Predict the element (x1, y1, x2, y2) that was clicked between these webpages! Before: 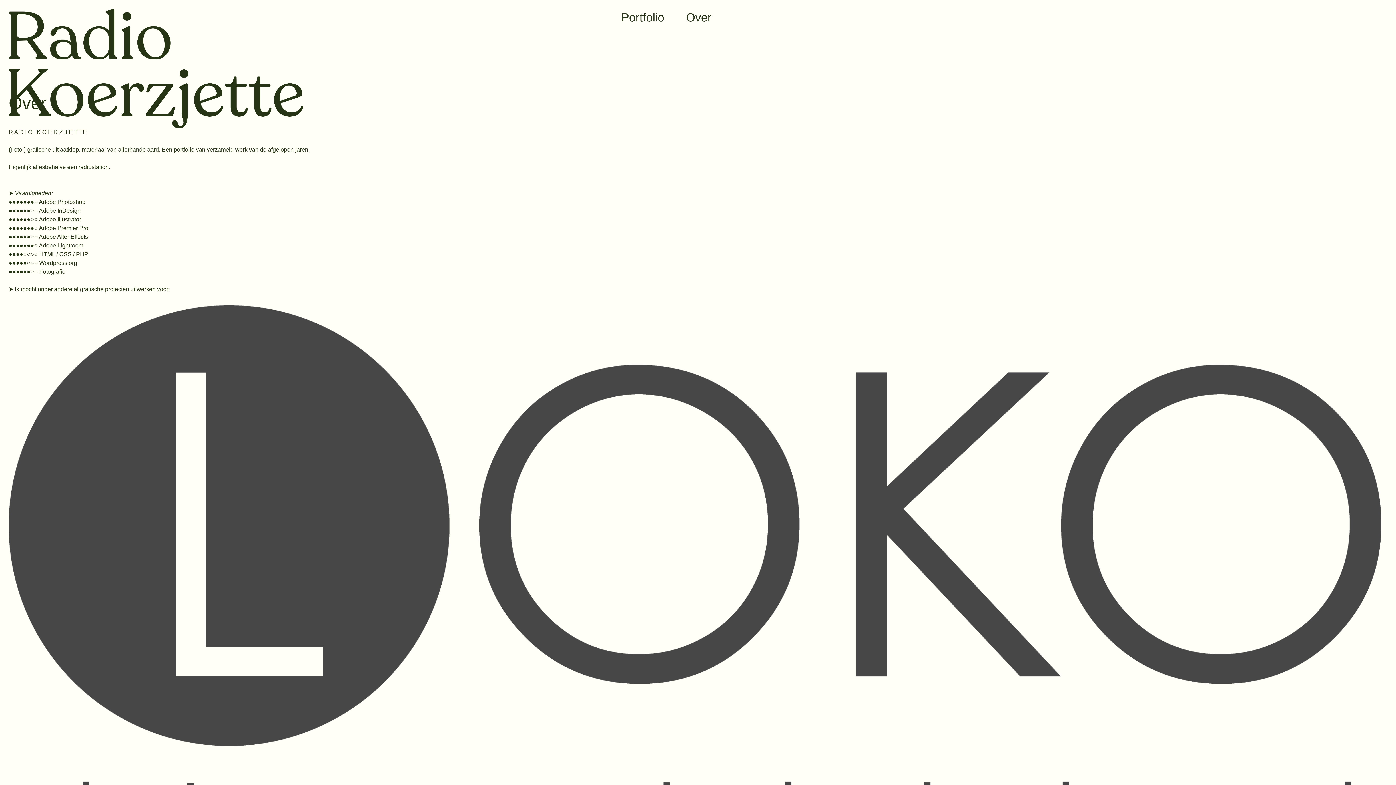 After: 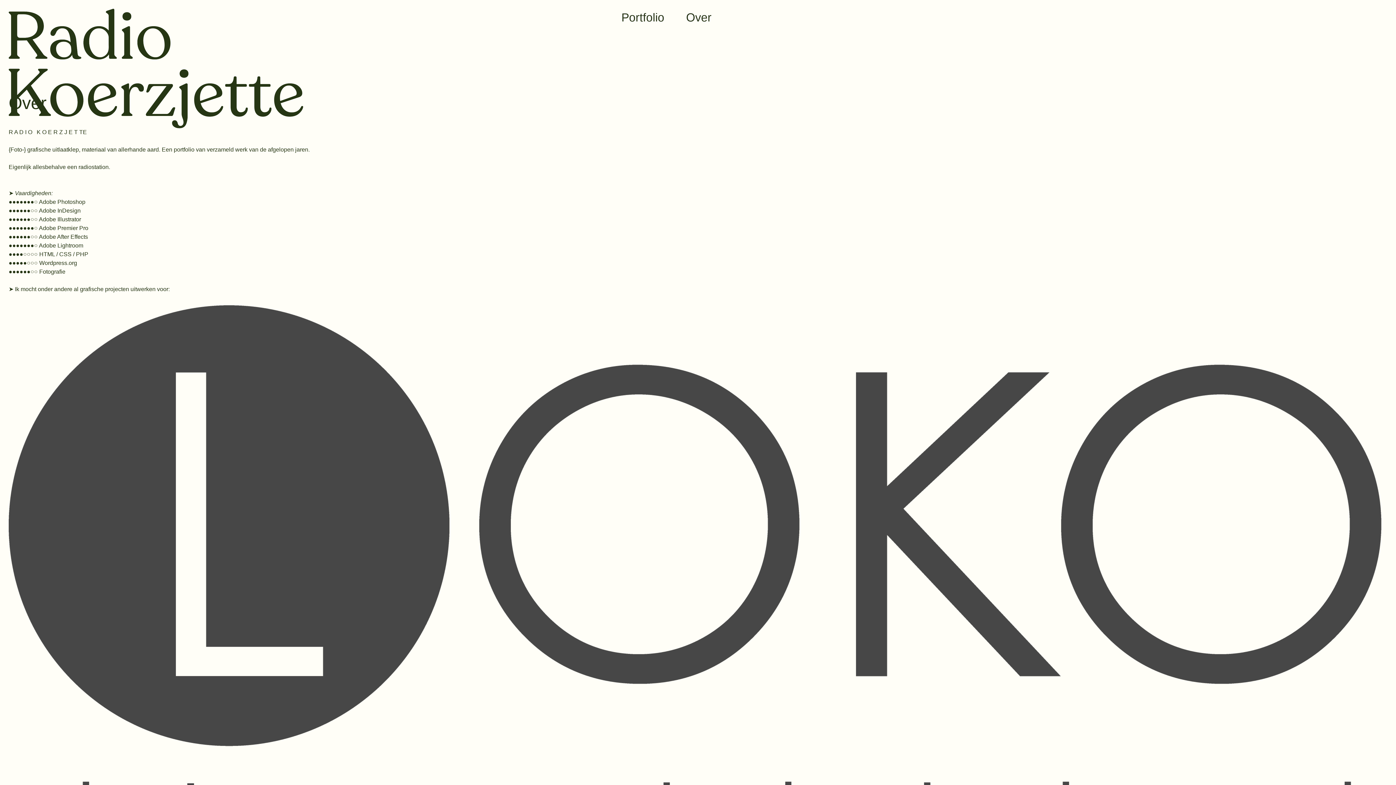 Action: label: Over bbox: (686, 8, 711, 26)